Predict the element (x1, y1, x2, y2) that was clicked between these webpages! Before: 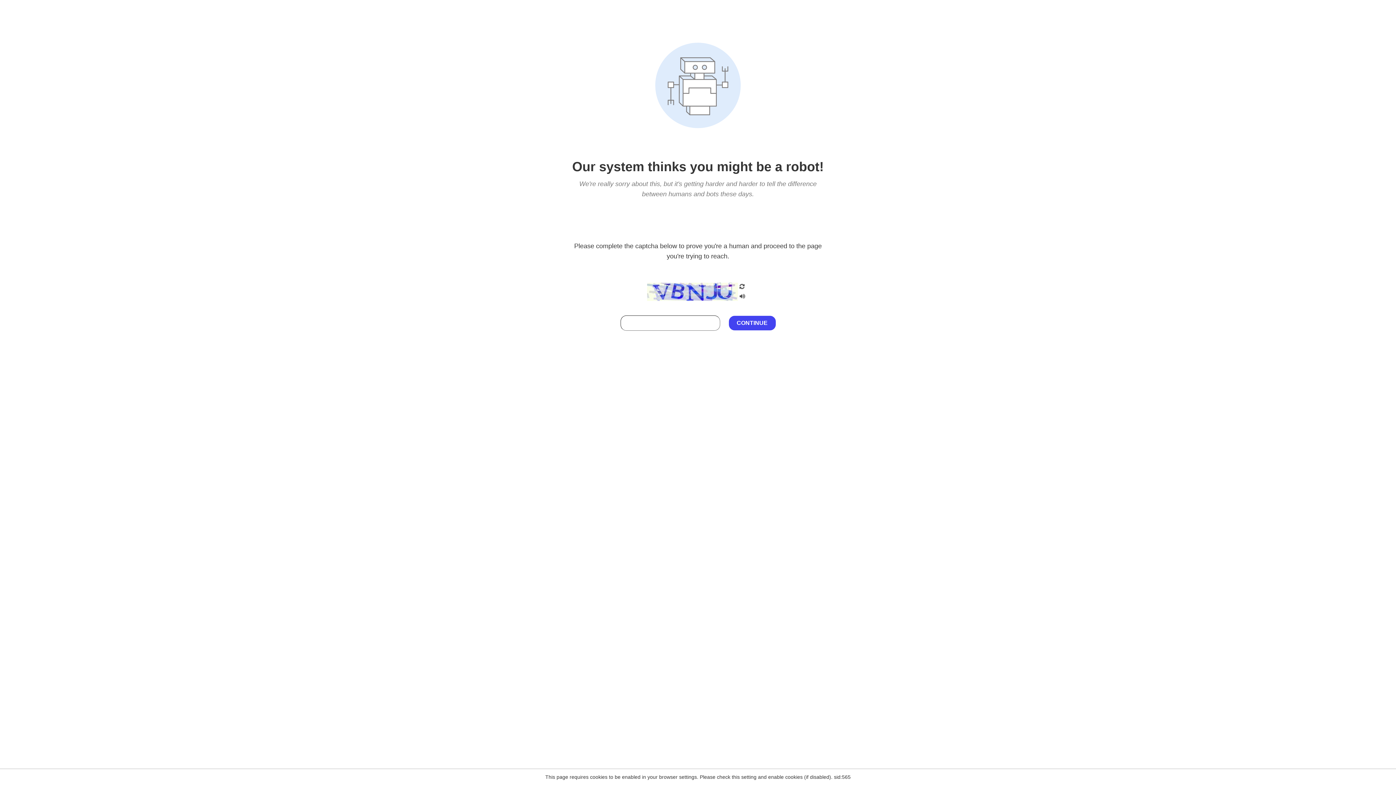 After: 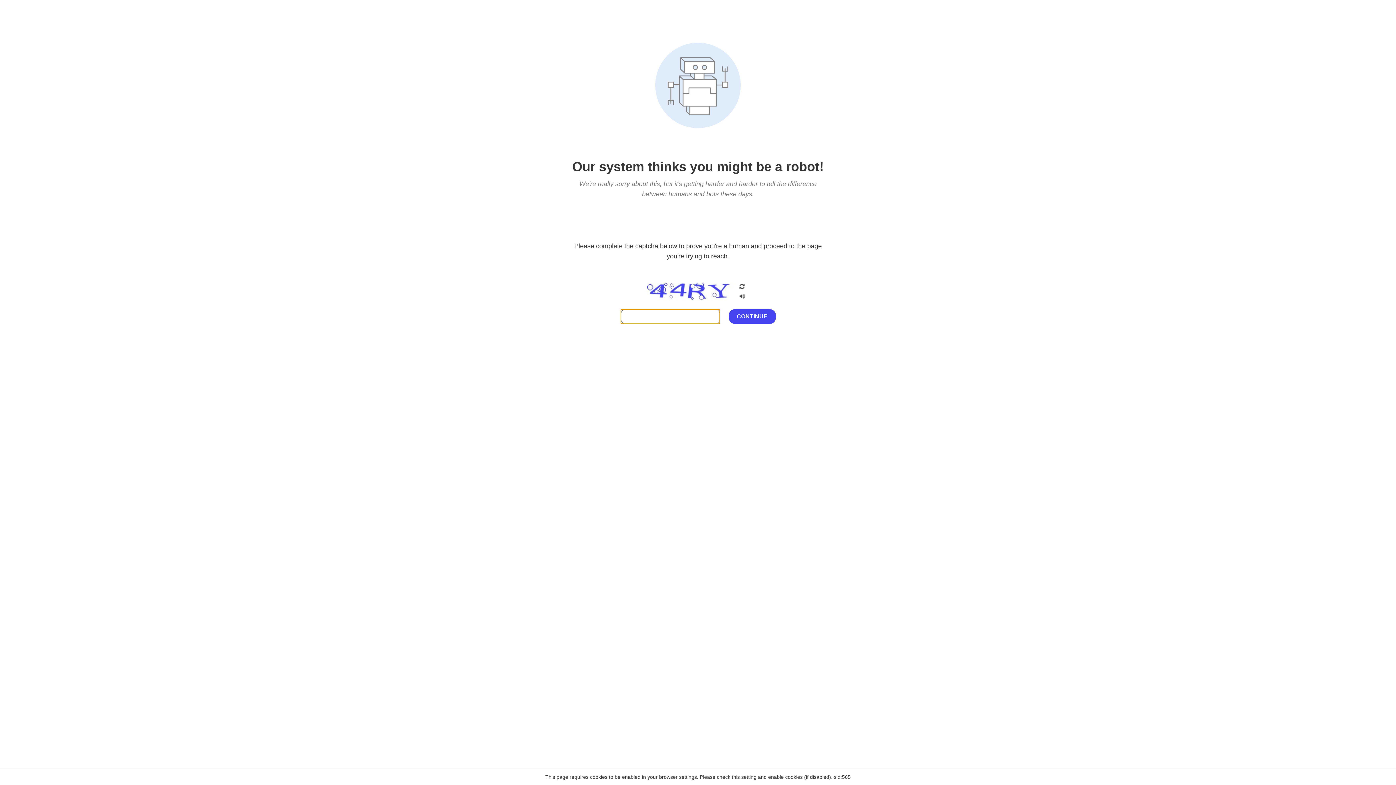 Action: bbox: (738, 282, 746, 292)